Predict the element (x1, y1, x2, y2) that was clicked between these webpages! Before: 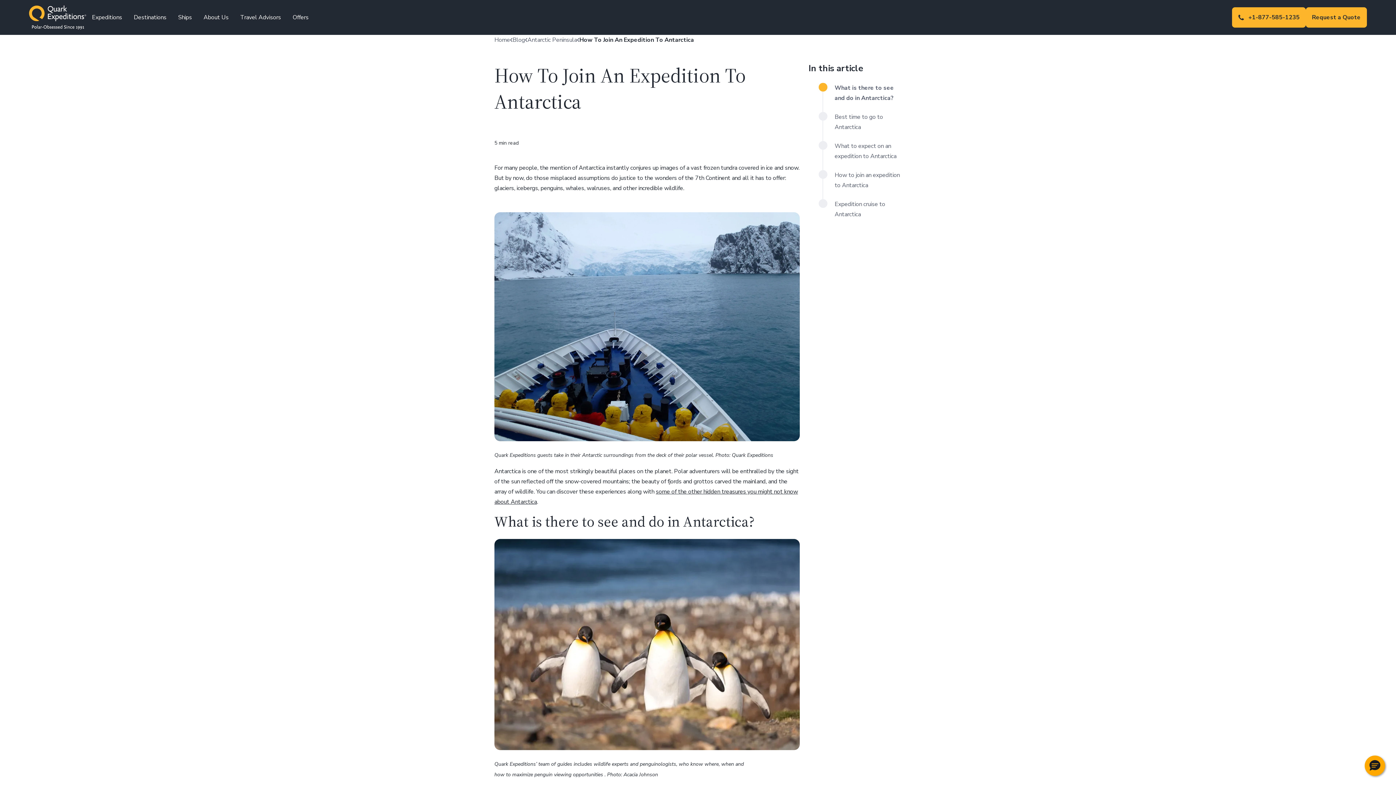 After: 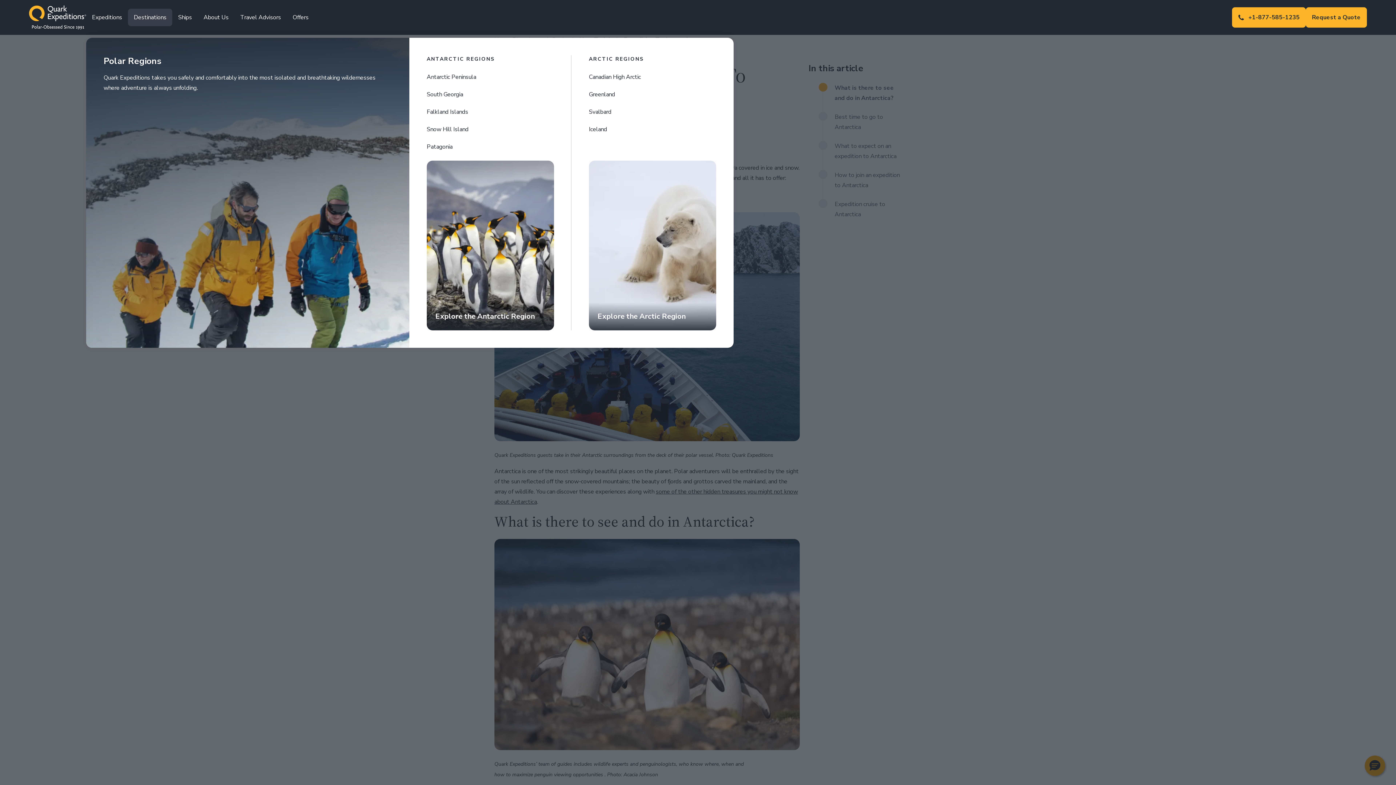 Action: bbox: (128, 8, 172, 26) label: Destinations